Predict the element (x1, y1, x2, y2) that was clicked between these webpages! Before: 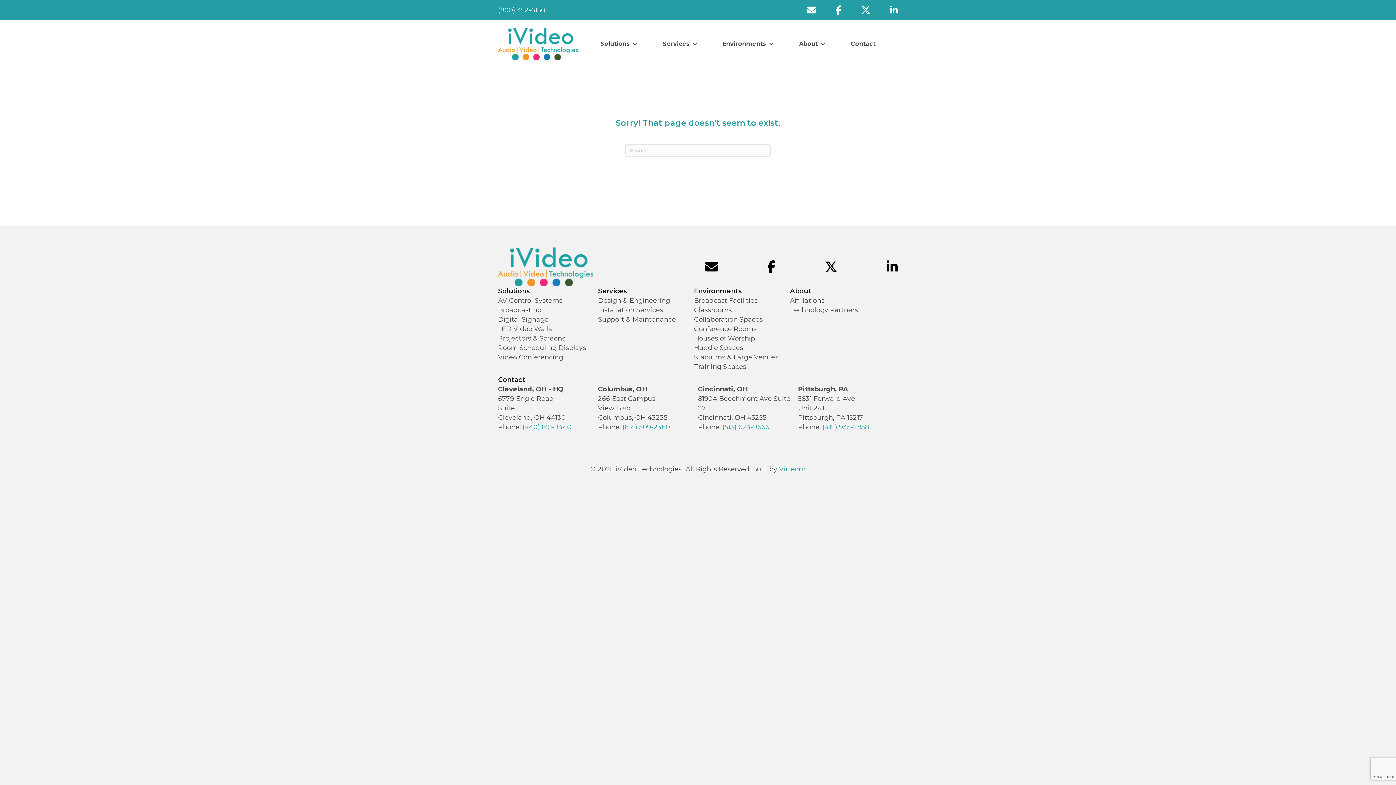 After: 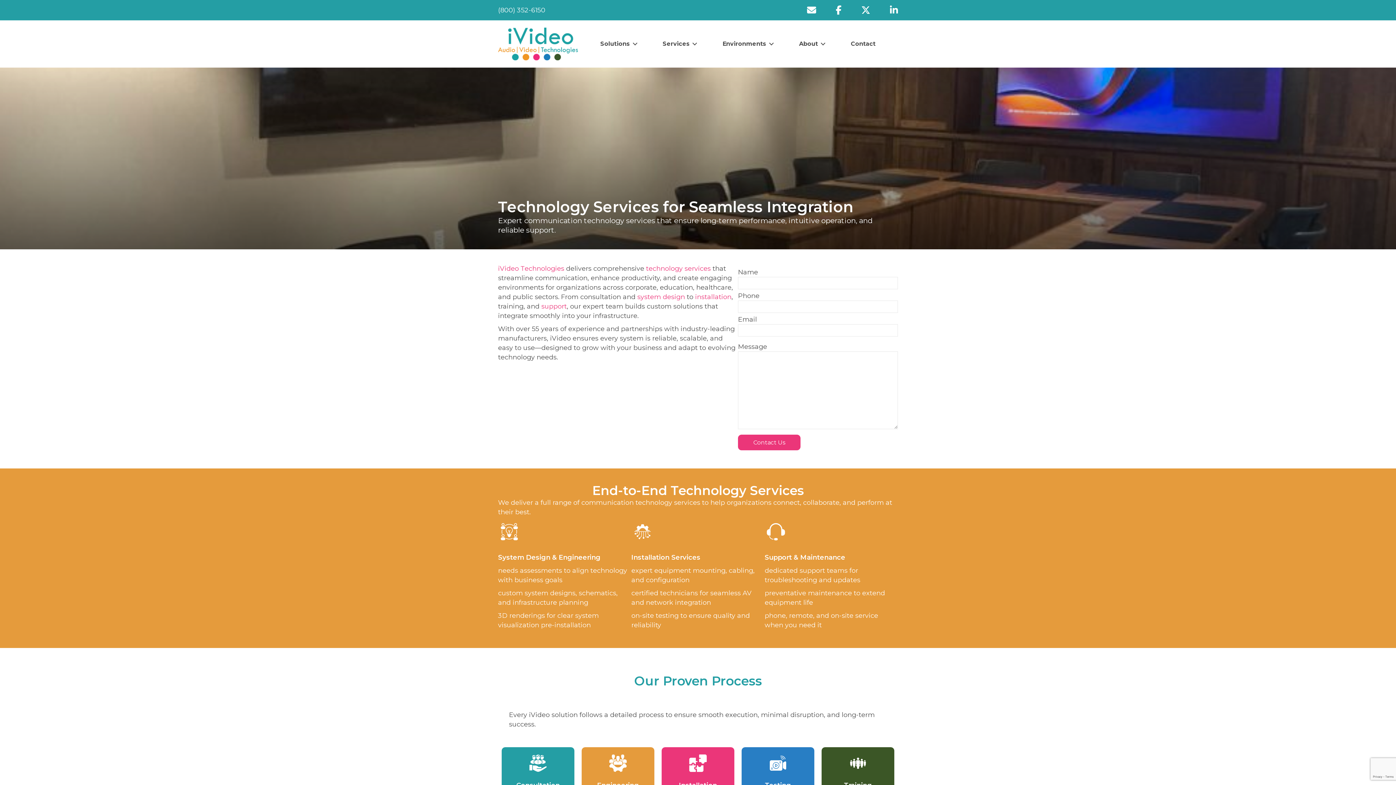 Action: label: Services bbox: (657, 35, 700, 51)